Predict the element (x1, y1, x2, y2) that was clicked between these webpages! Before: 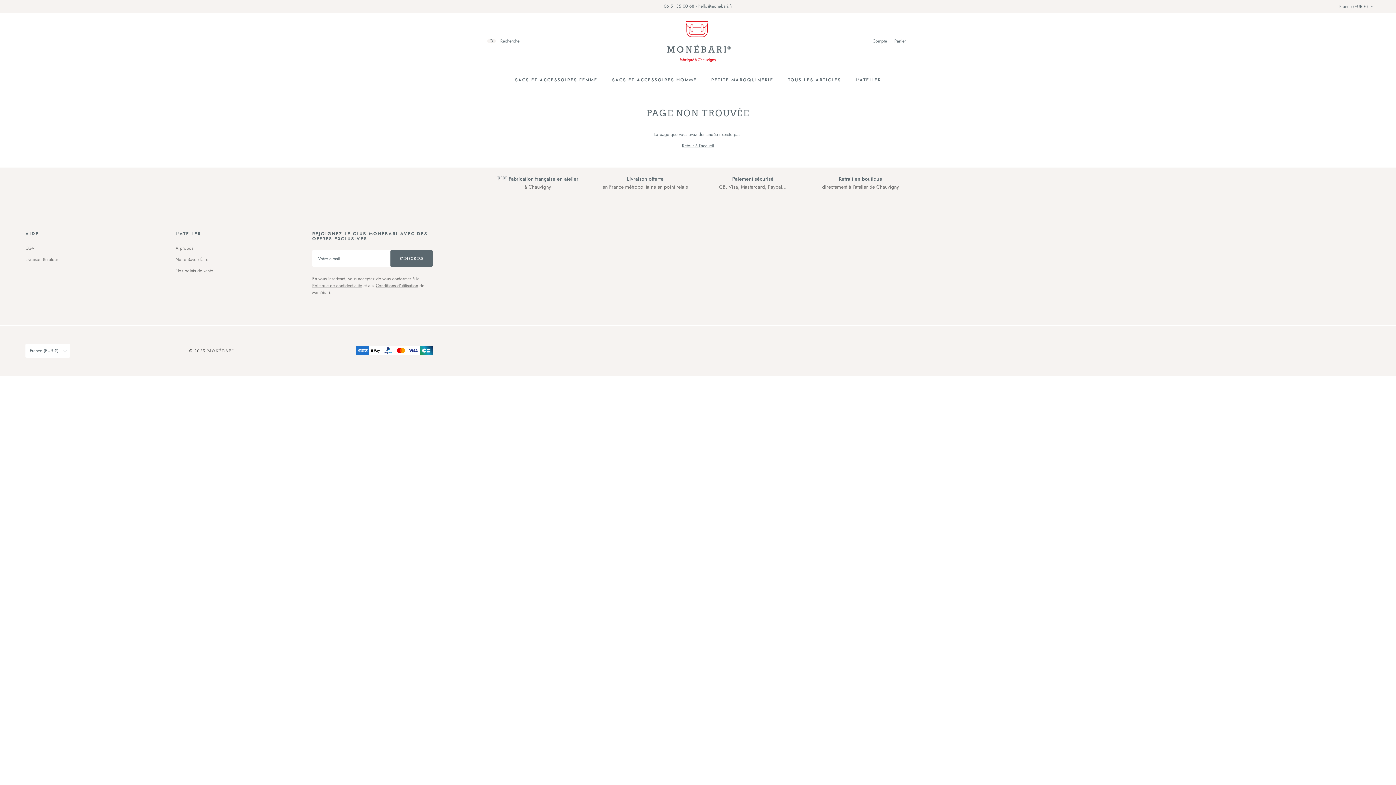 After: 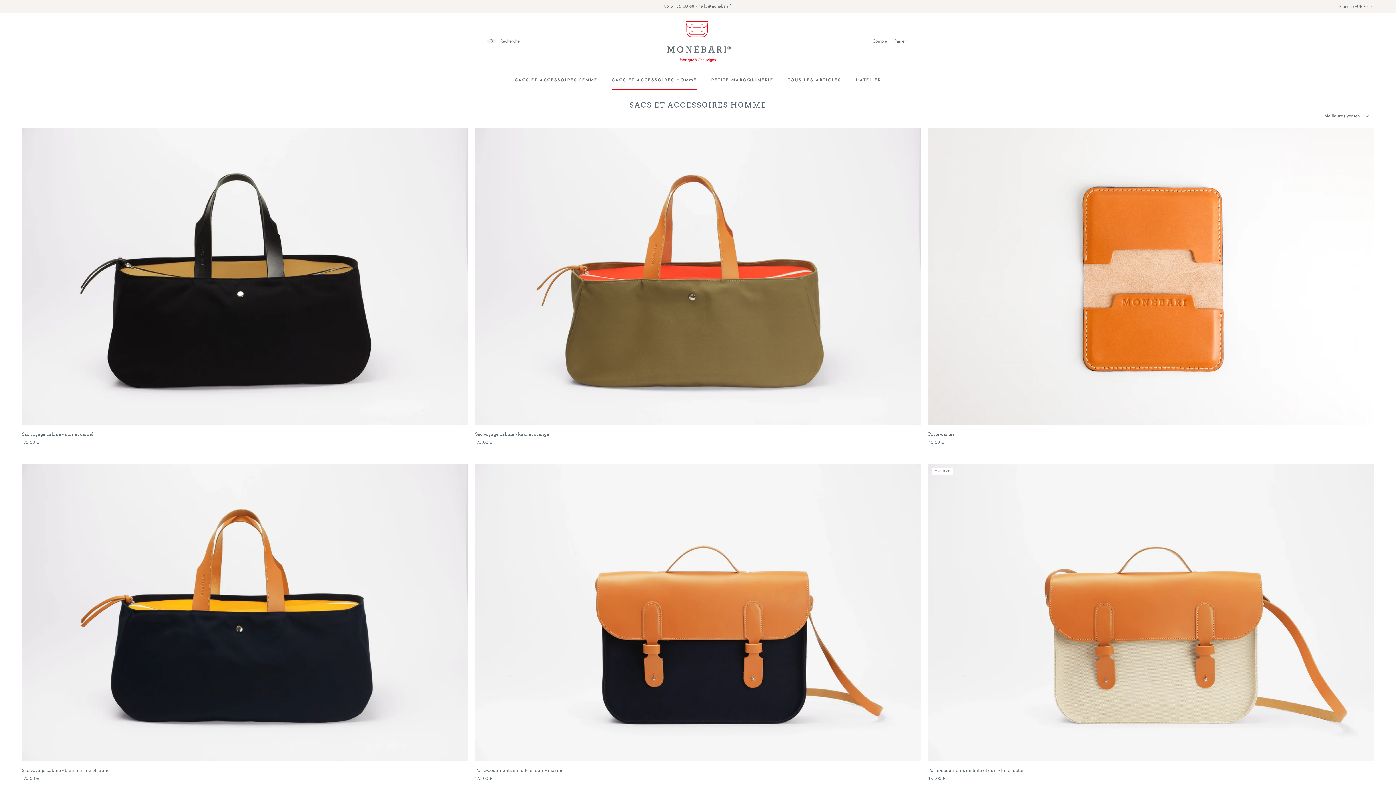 Action: bbox: (605, 70, 703, 89) label: SACS ET ACCESSOIRES HOMME